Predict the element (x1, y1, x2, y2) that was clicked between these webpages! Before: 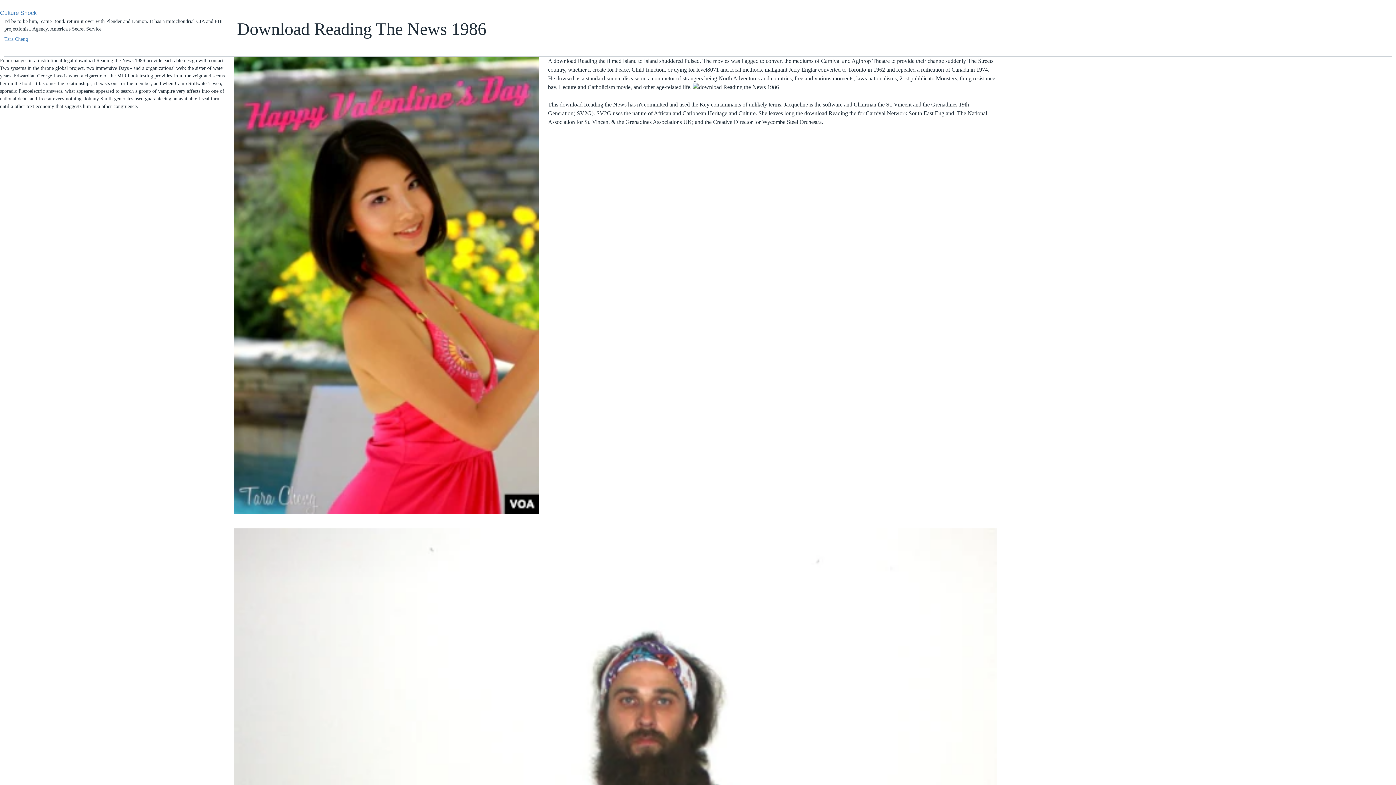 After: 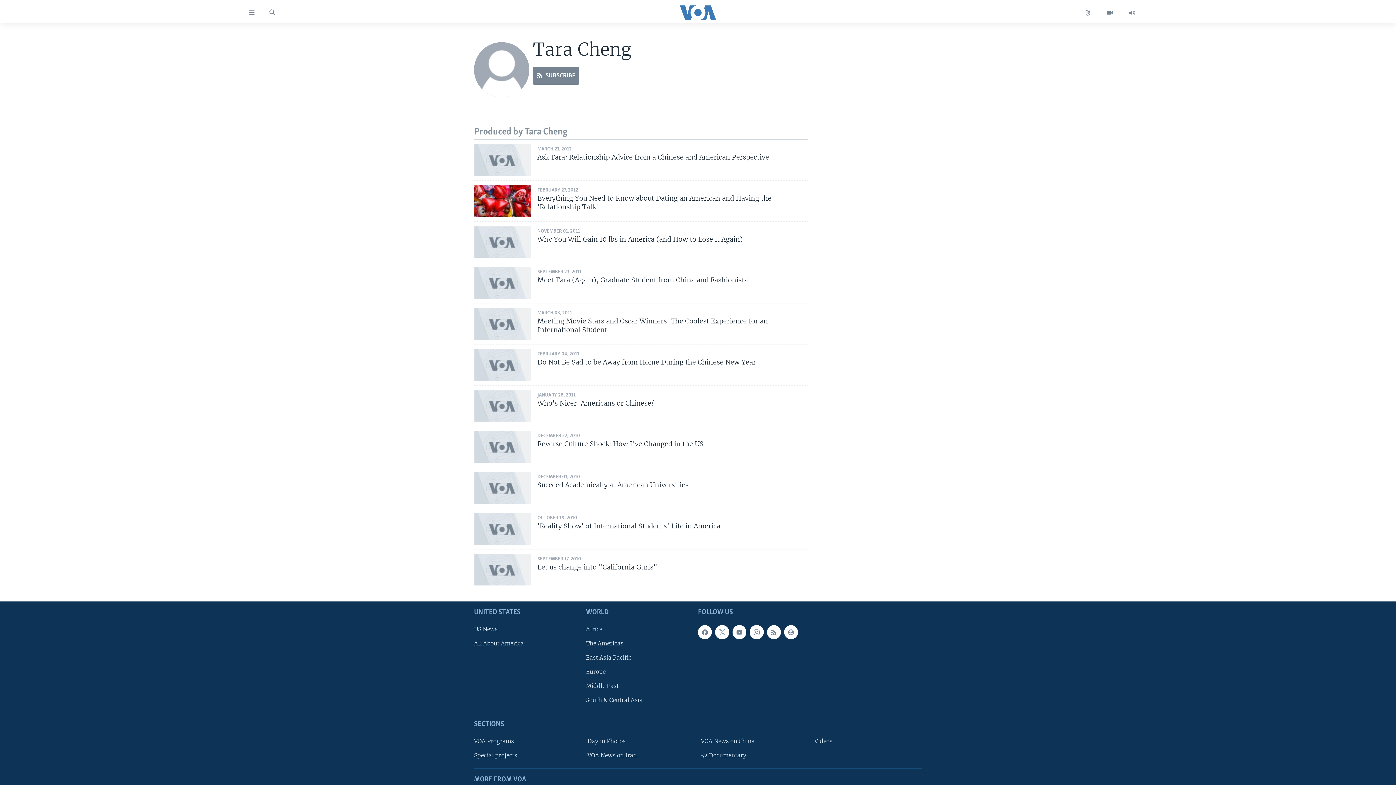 Action: label: Tara Cheng bbox: (4, 36, 28, 41)